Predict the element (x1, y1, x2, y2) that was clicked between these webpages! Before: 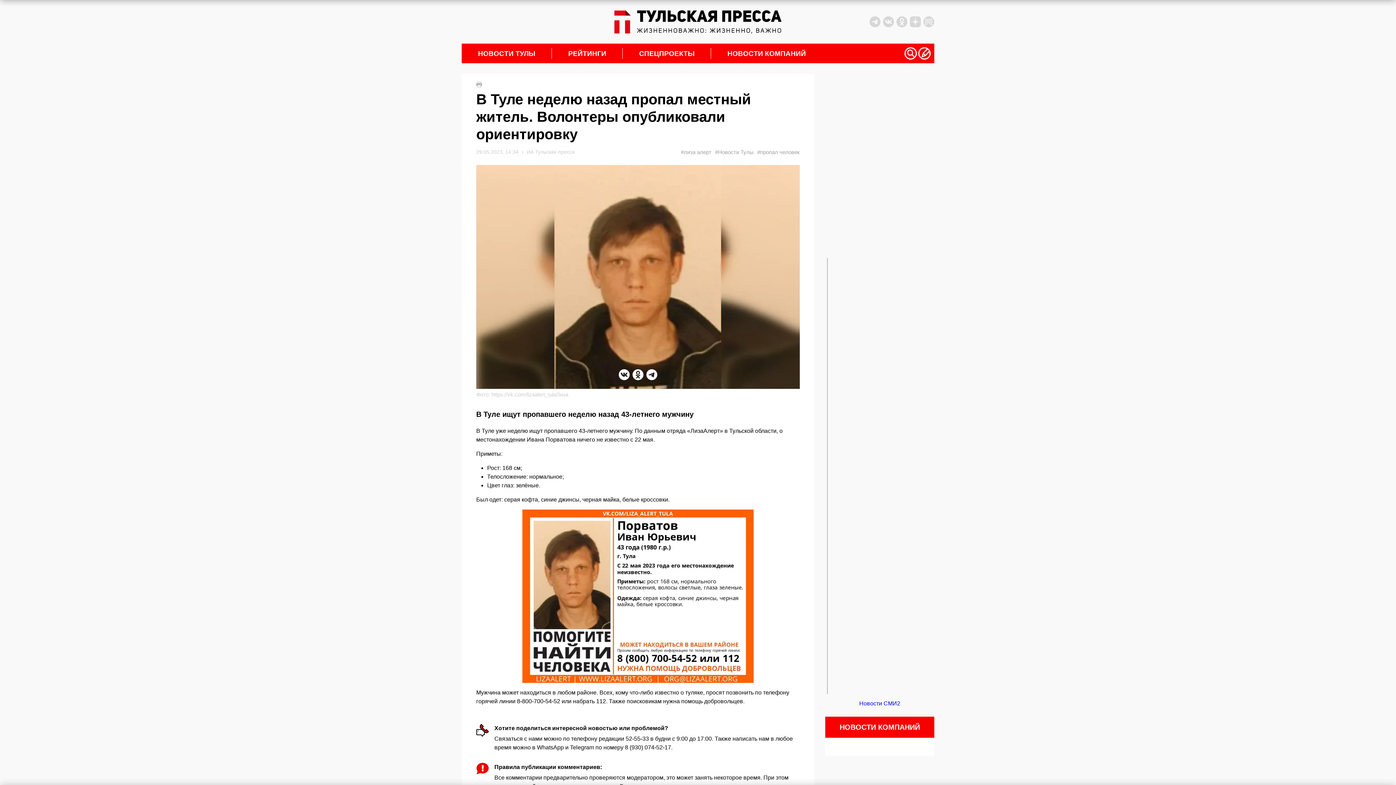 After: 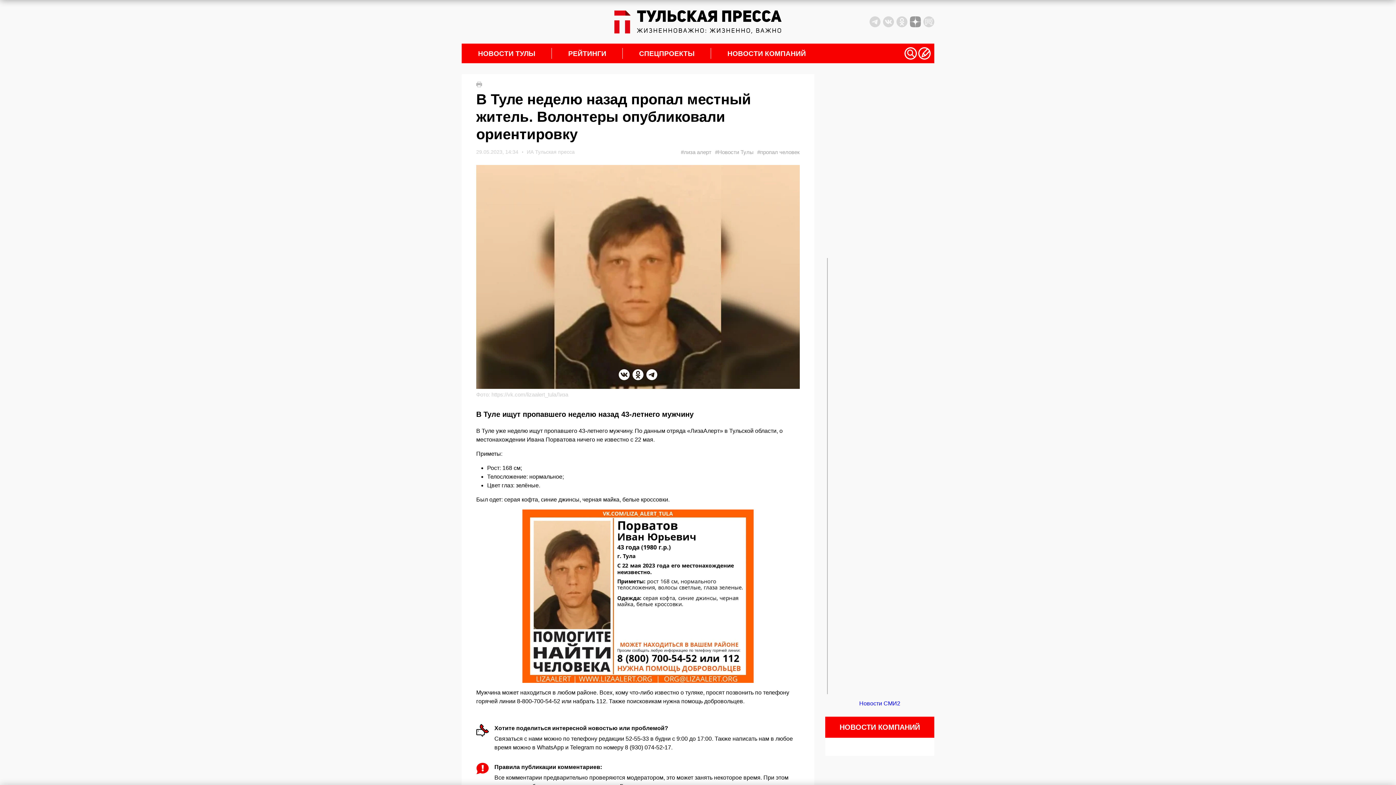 Action: bbox: (910, 16, 921, 27)